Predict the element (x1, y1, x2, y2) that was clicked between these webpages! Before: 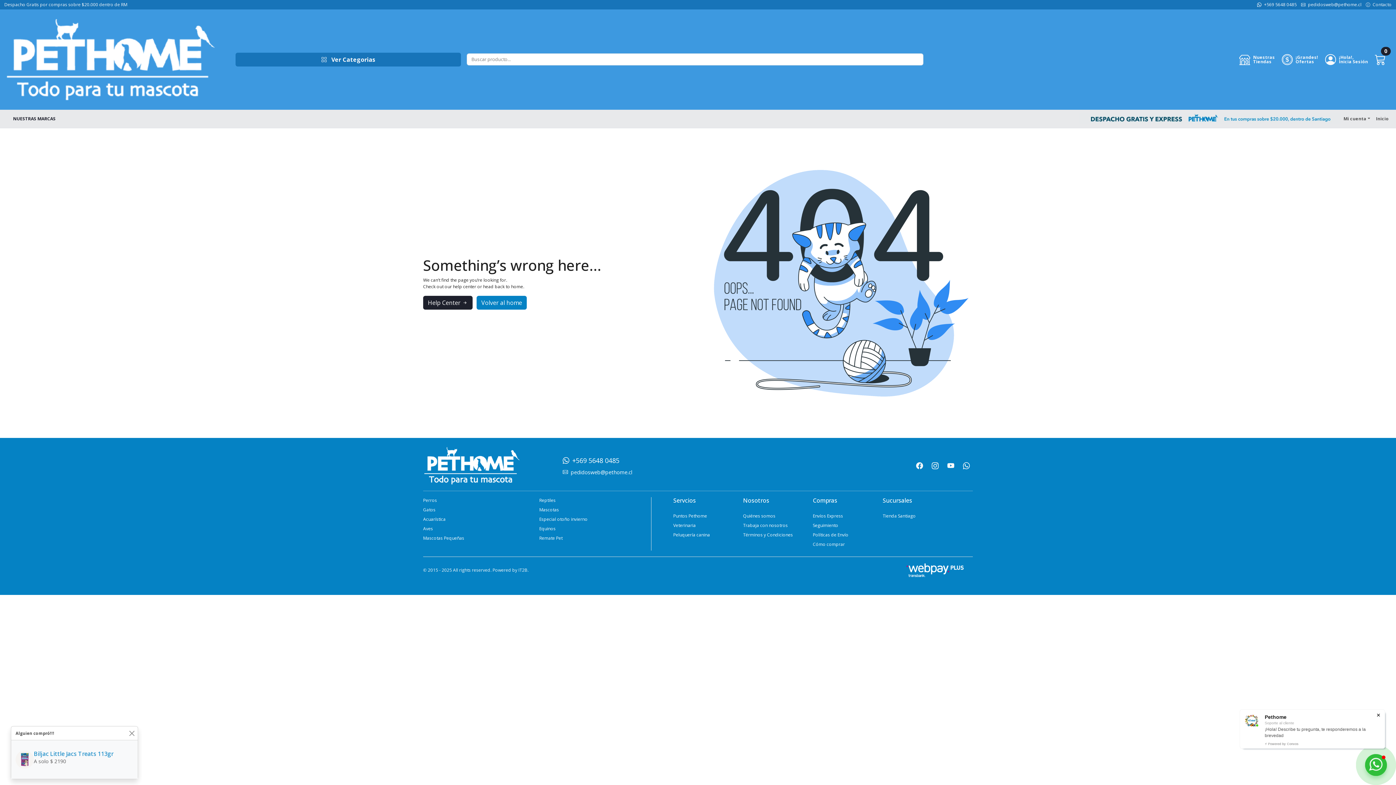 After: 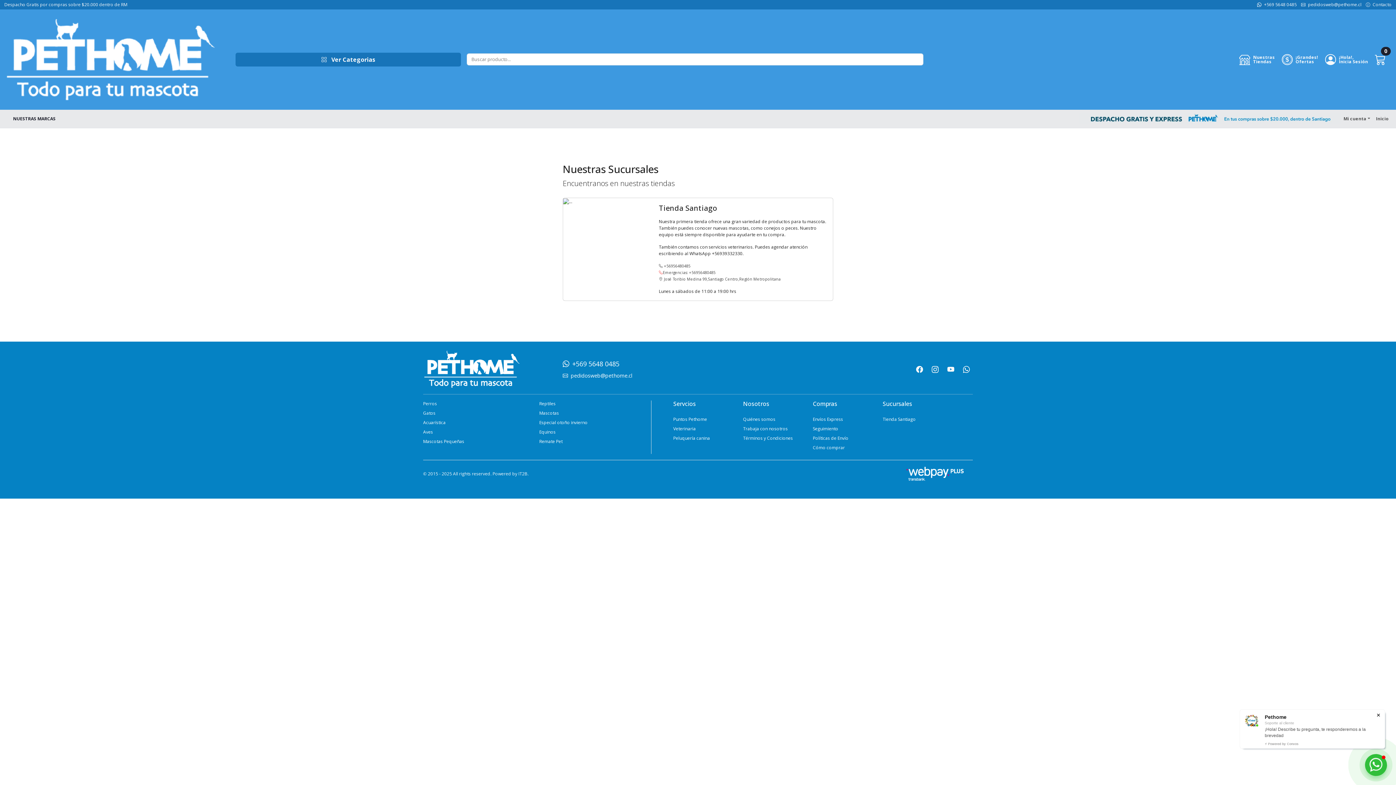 Action: bbox: (882, 513, 944, 519) label: Tienda Santiago